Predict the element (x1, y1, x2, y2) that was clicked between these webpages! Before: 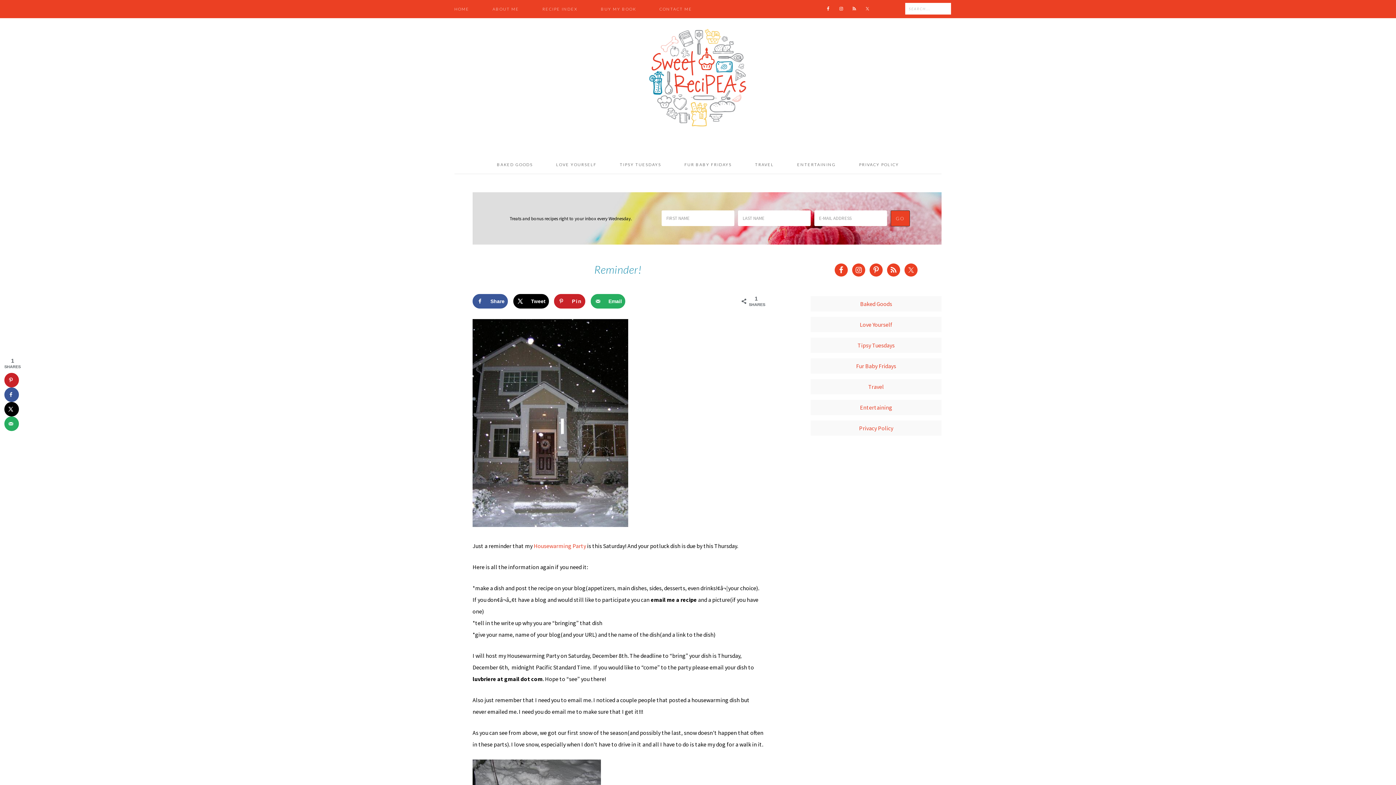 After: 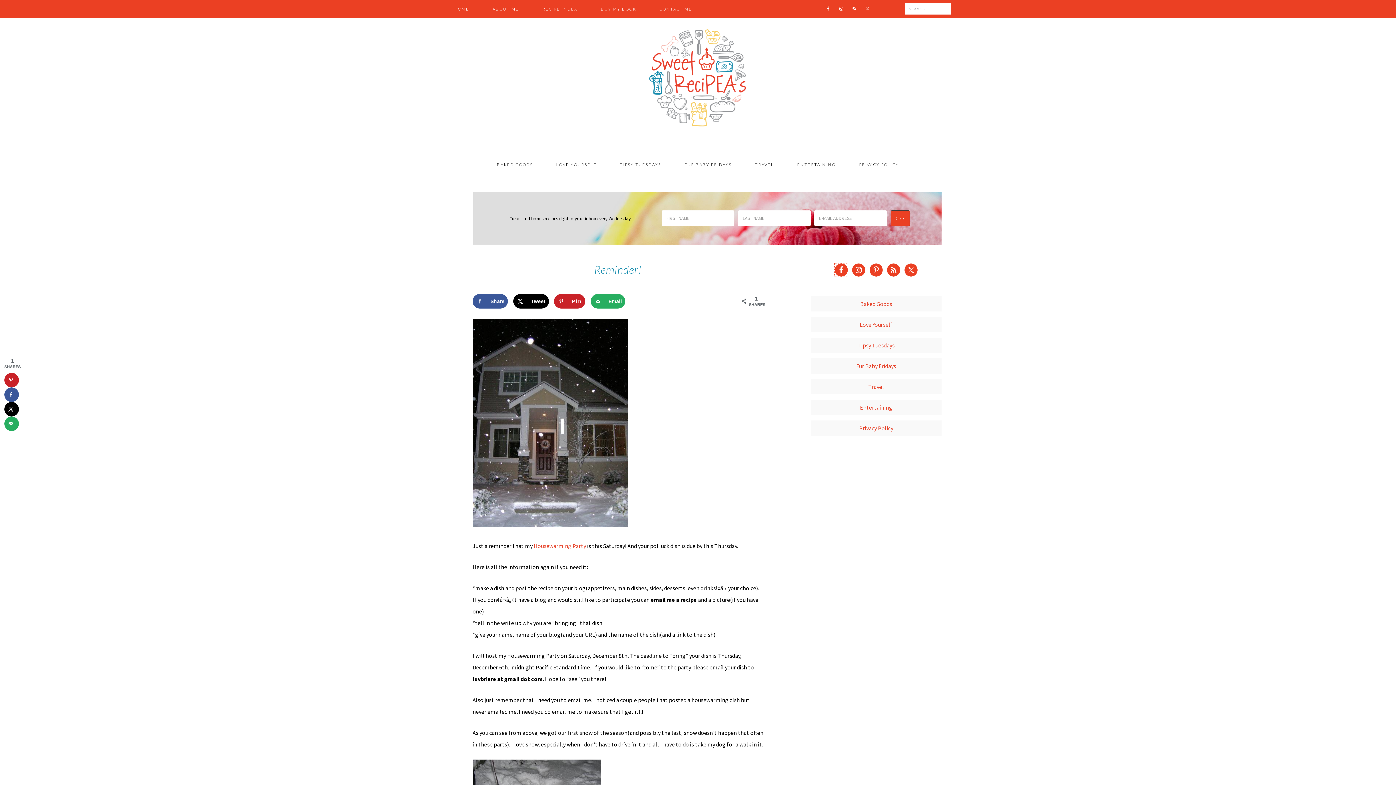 Action: bbox: (834, 263, 848, 276)